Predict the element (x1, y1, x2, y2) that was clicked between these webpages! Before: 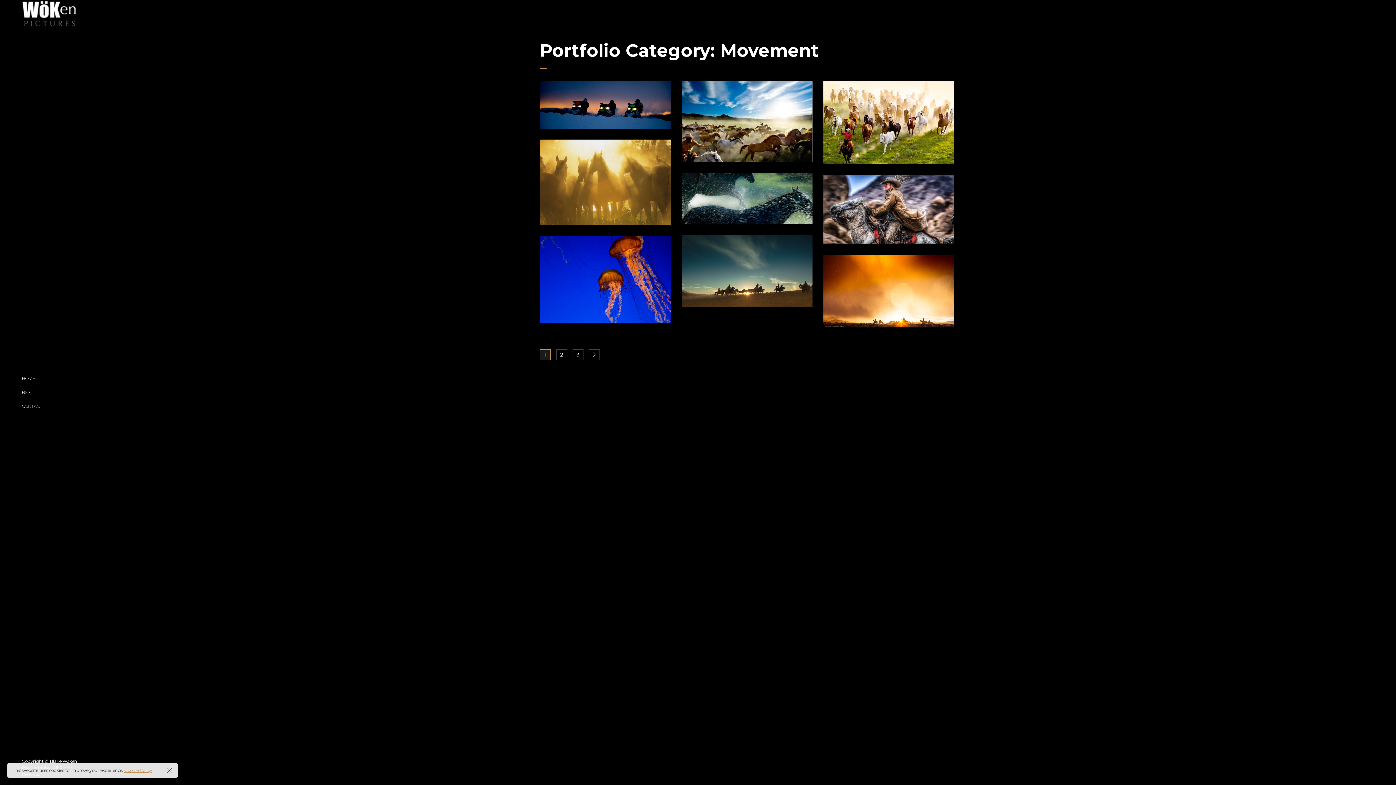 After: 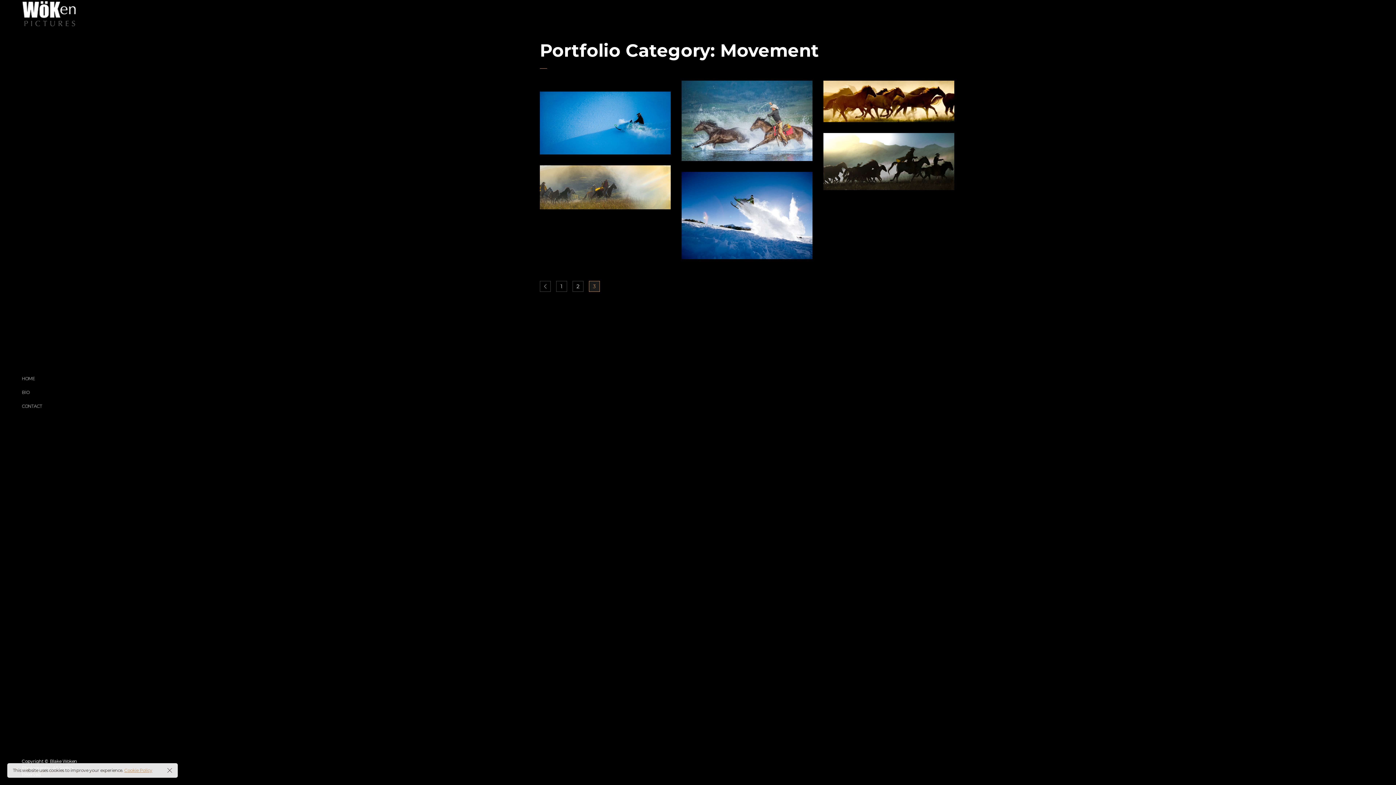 Action: bbox: (572, 349, 583, 360) label: 3